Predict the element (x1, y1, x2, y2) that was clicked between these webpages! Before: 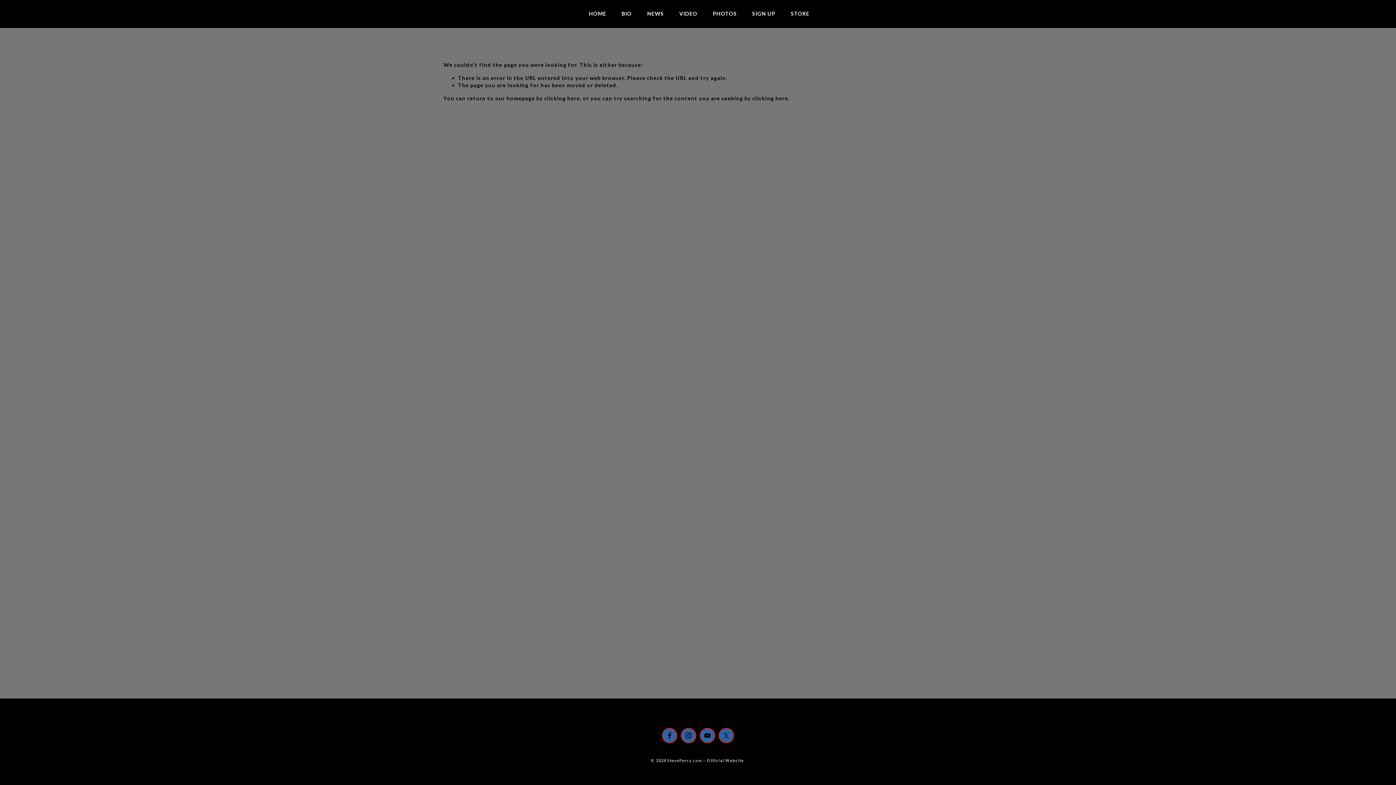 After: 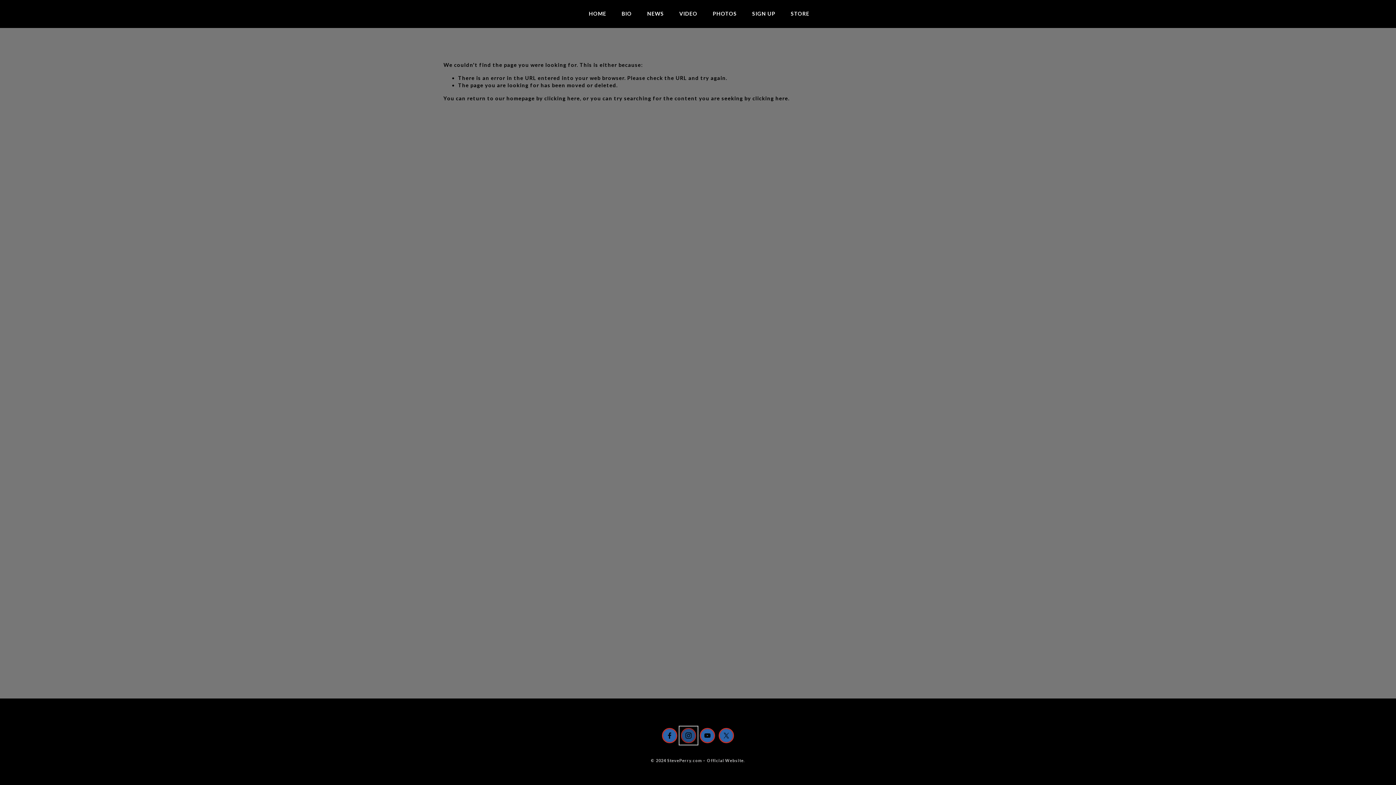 Action: bbox: (681, 728, 696, 743) label: Instagram